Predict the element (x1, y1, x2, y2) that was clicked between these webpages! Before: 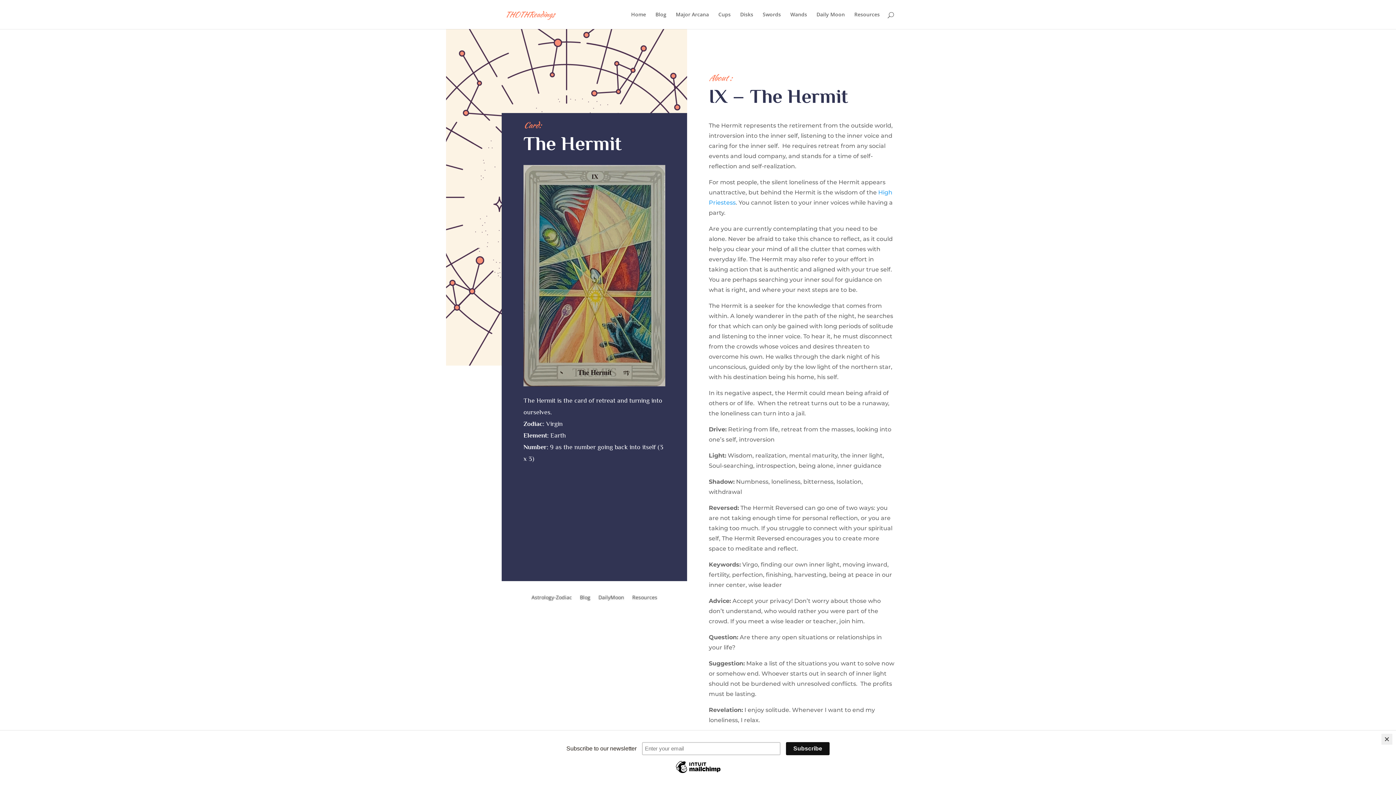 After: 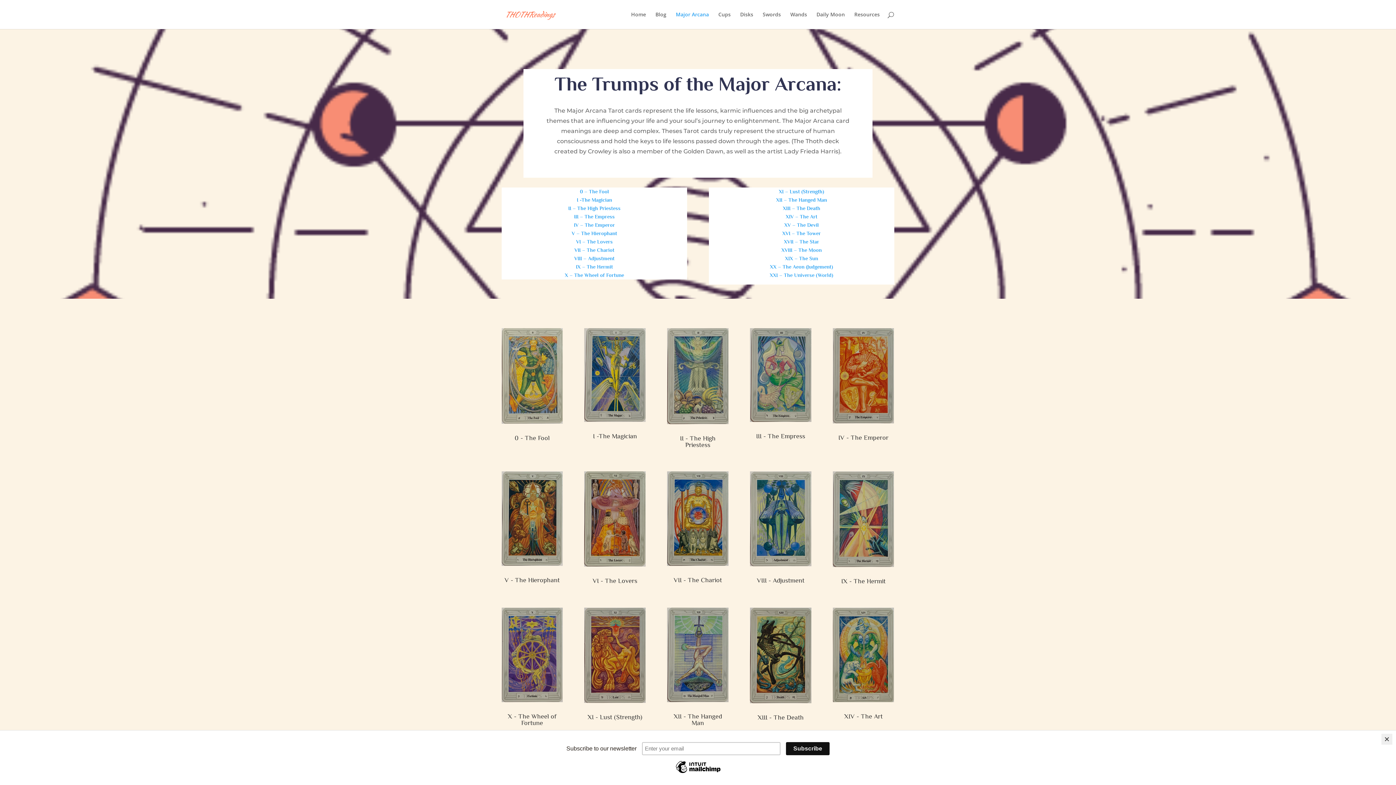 Action: label: Major Arcana bbox: (676, 12, 709, 29)